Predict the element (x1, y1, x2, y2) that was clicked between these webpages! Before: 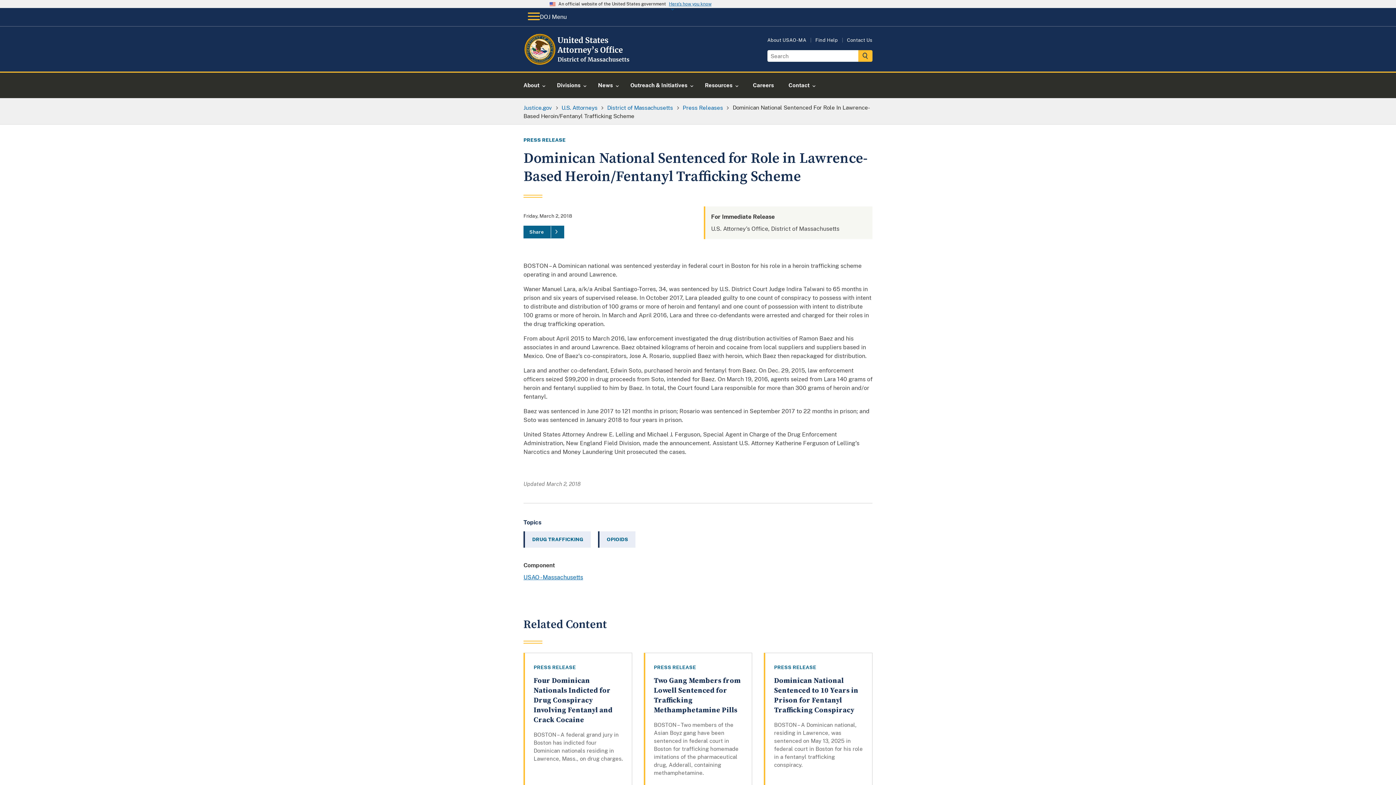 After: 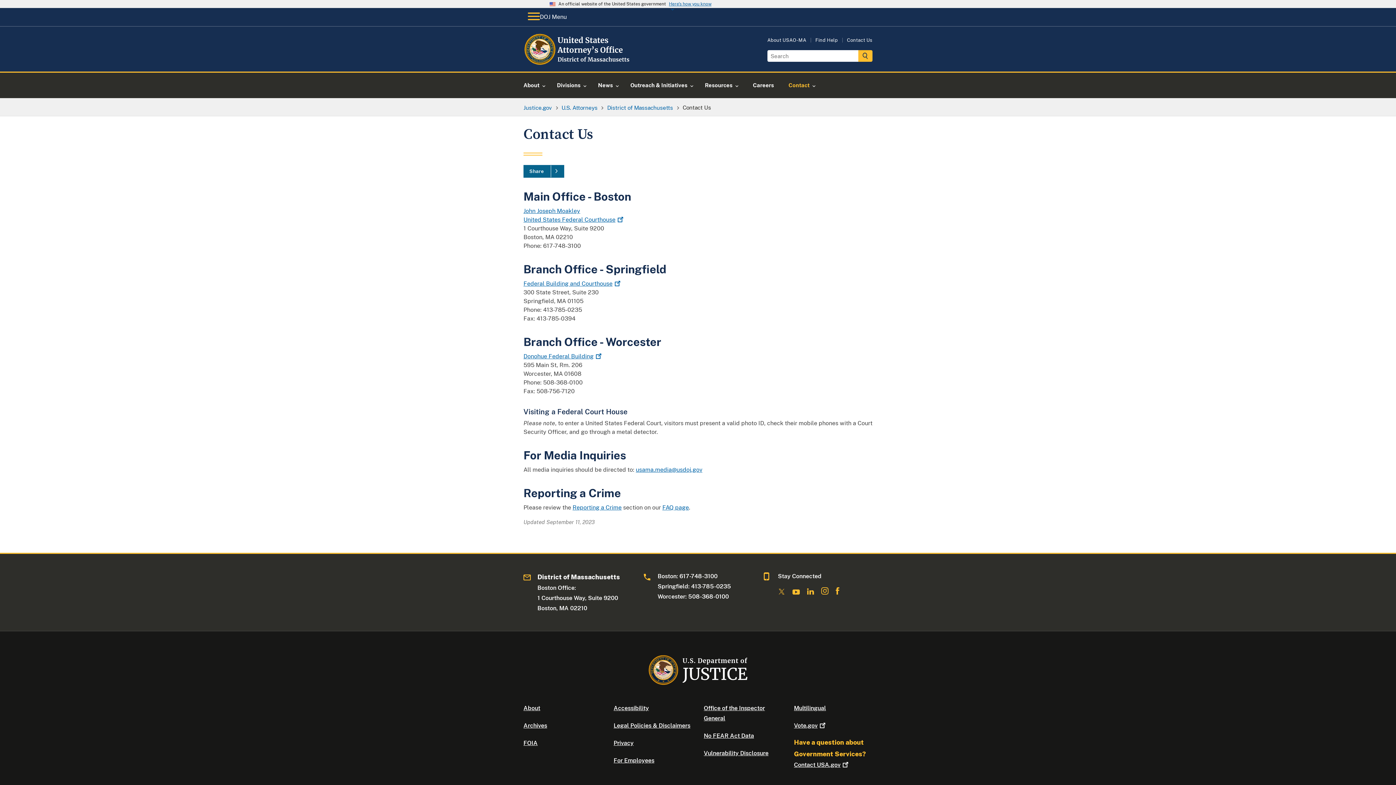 Action: bbox: (847, 37, 872, 42) label: Contact Us